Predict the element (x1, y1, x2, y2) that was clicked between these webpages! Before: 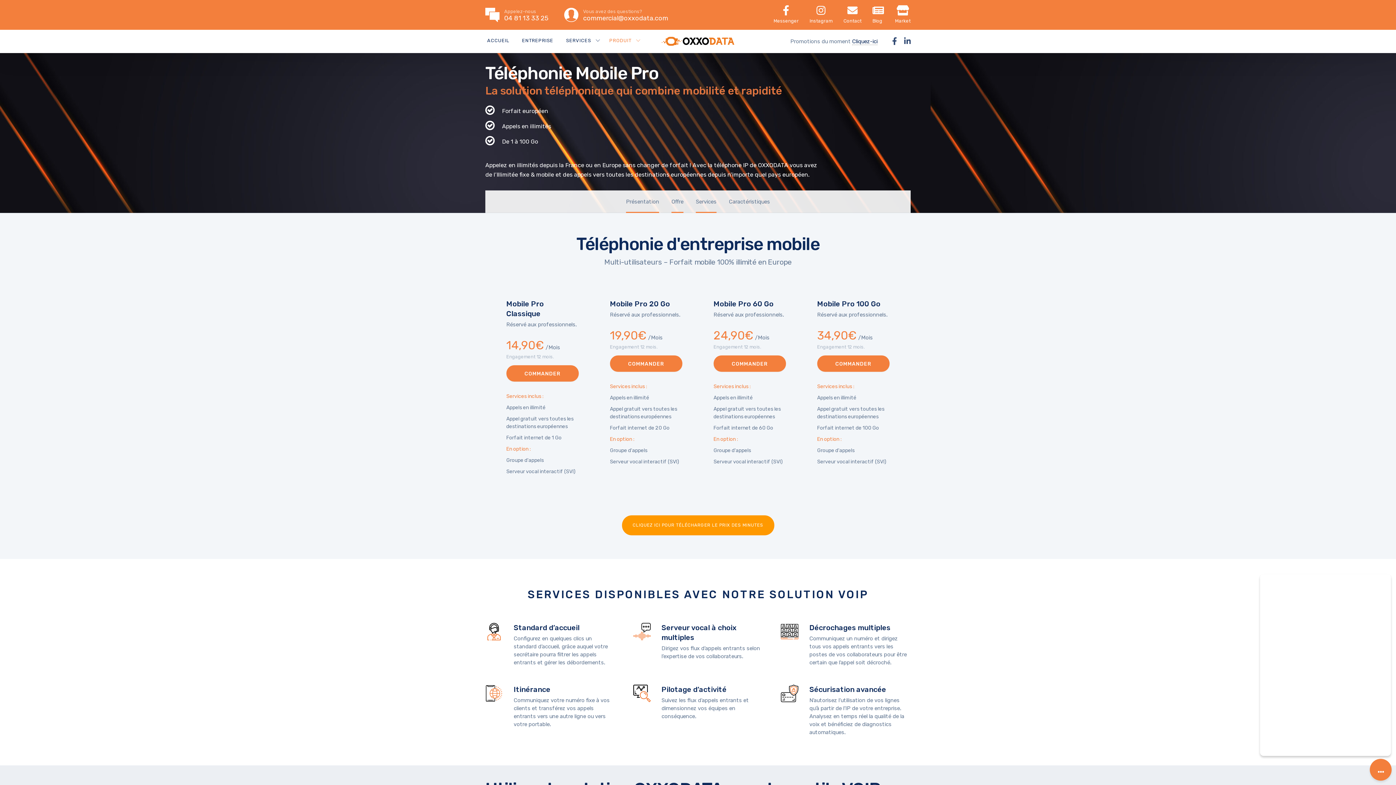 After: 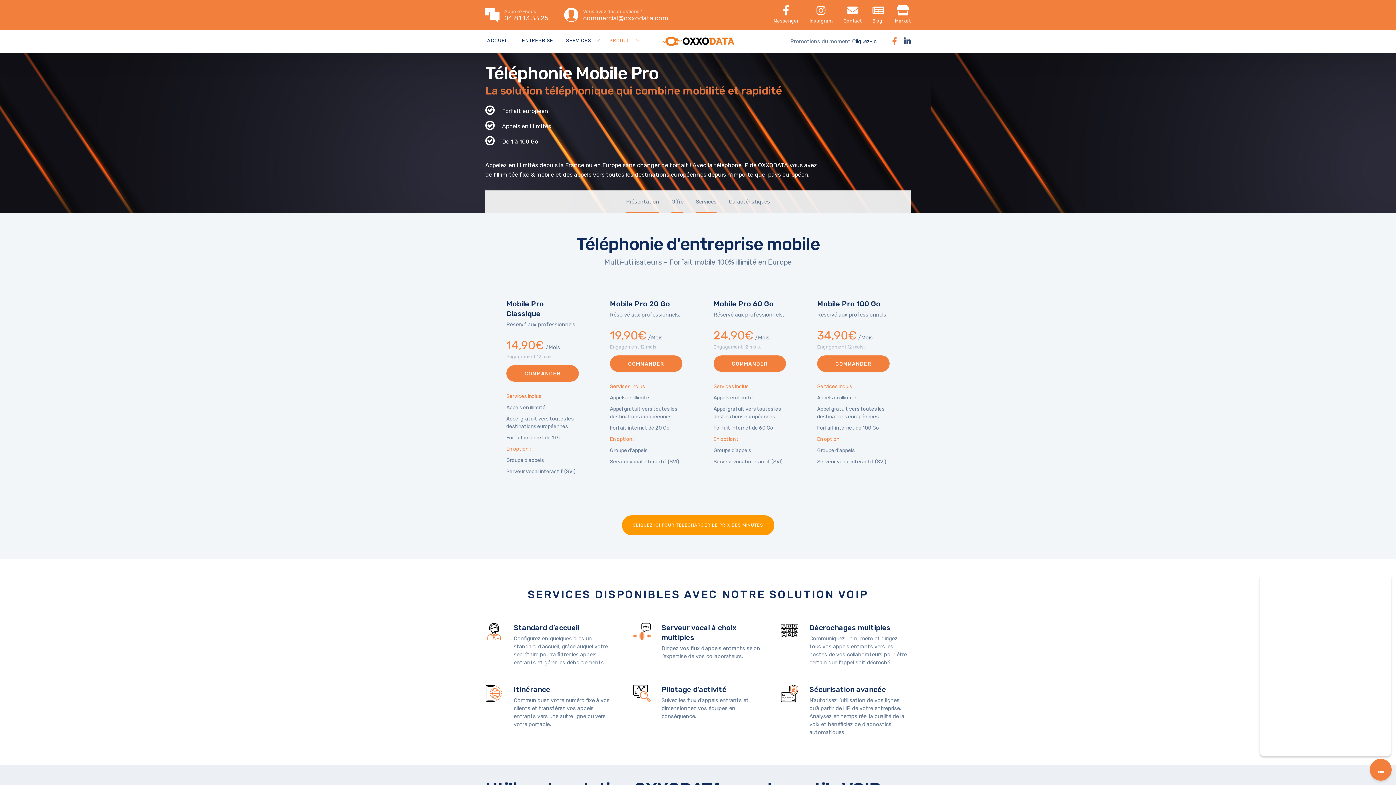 Action: bbox: (892, 34, 897, 47)